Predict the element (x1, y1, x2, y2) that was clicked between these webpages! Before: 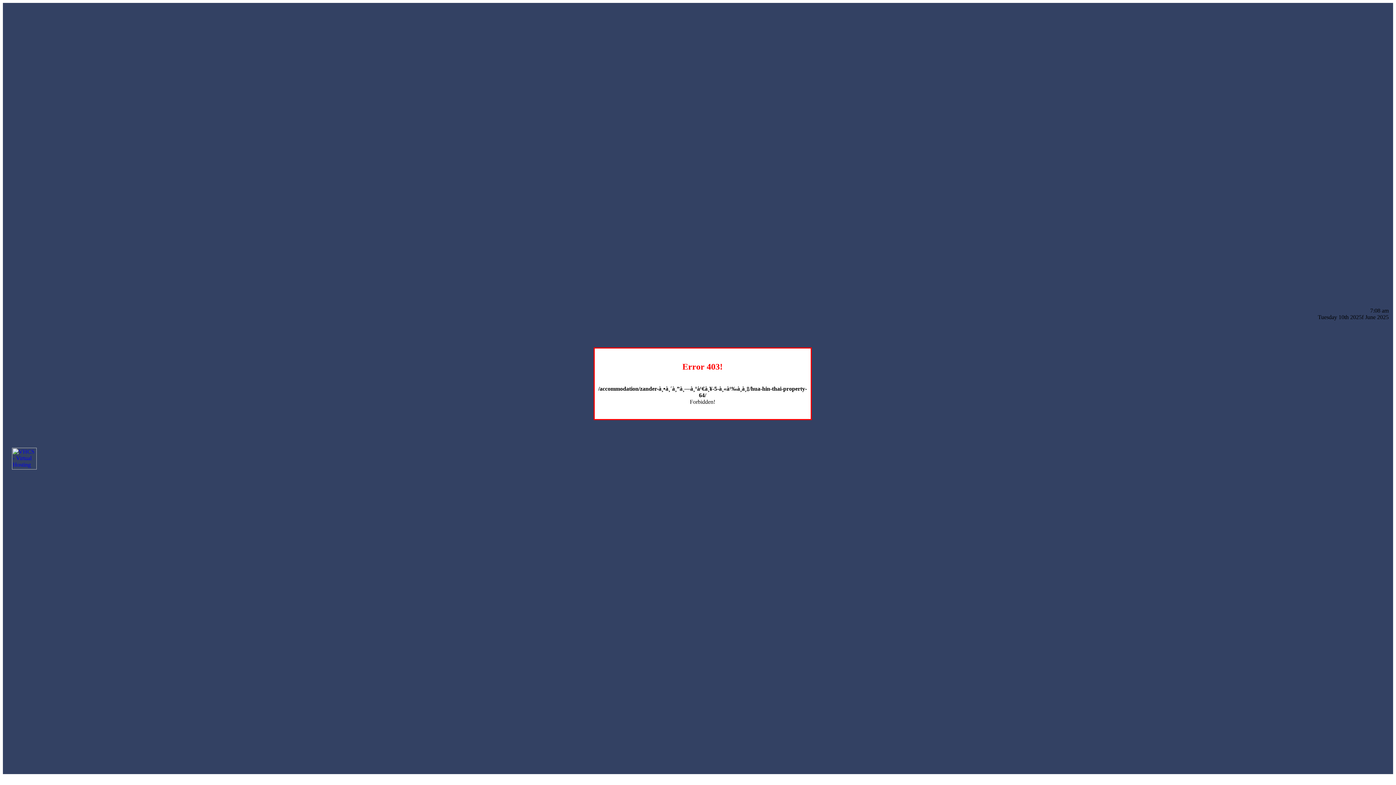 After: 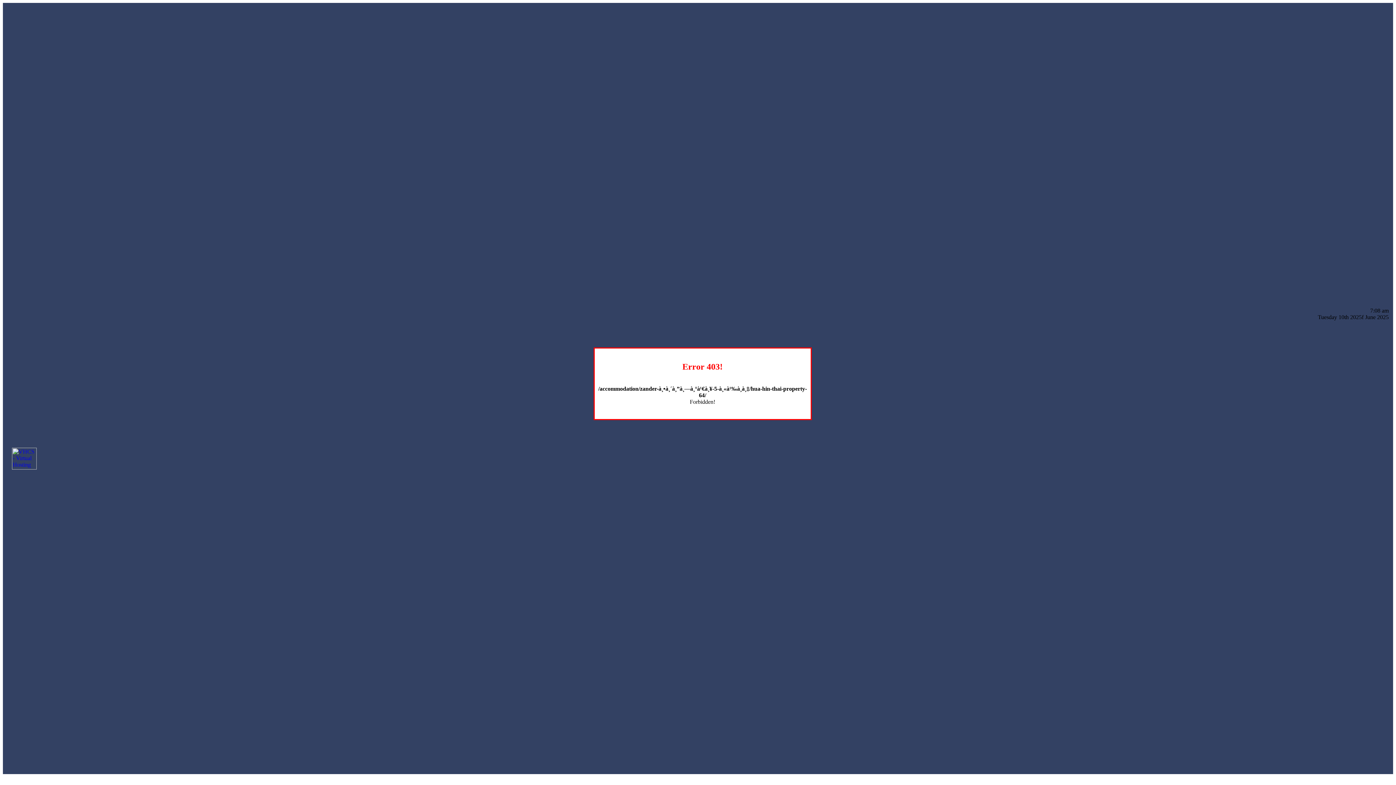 Action: bbox: (12, 464, 36, 470)